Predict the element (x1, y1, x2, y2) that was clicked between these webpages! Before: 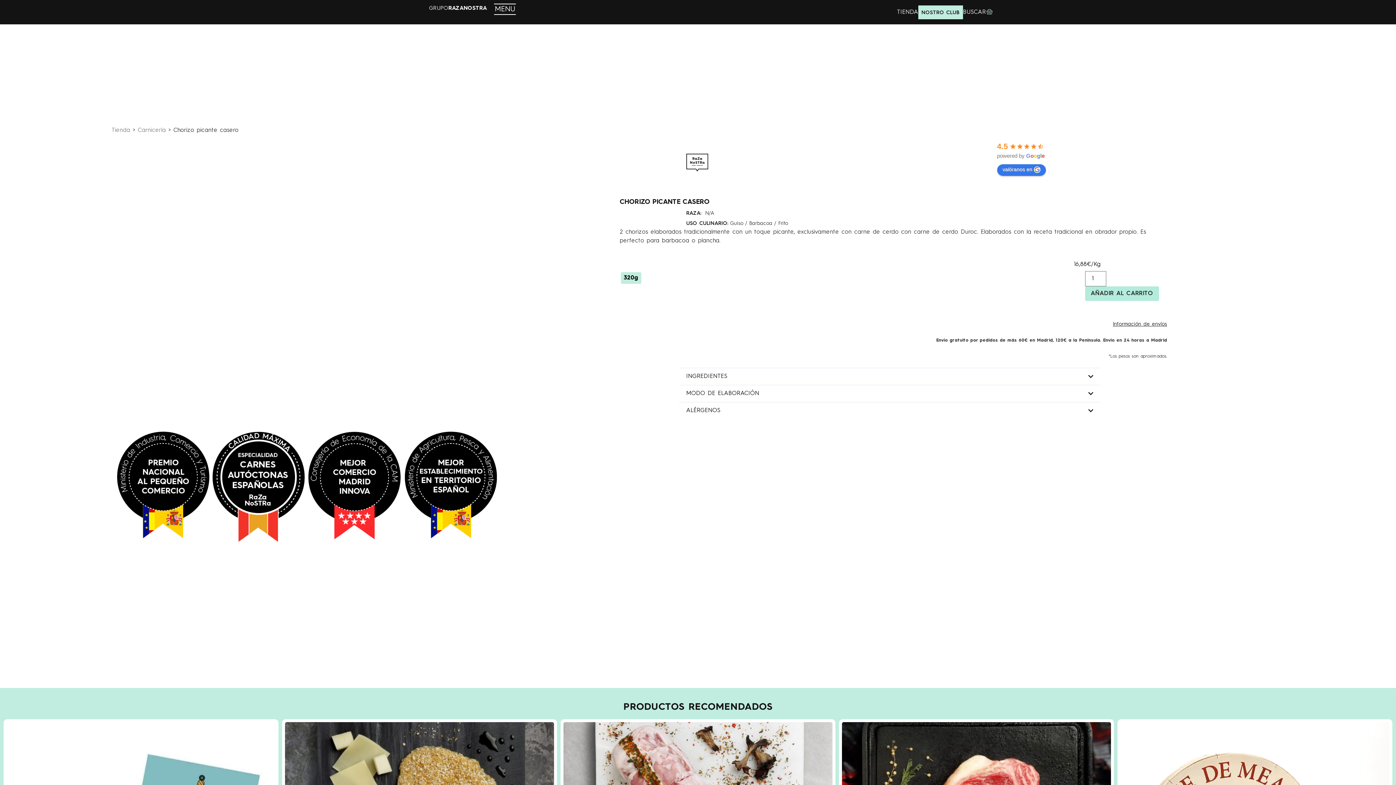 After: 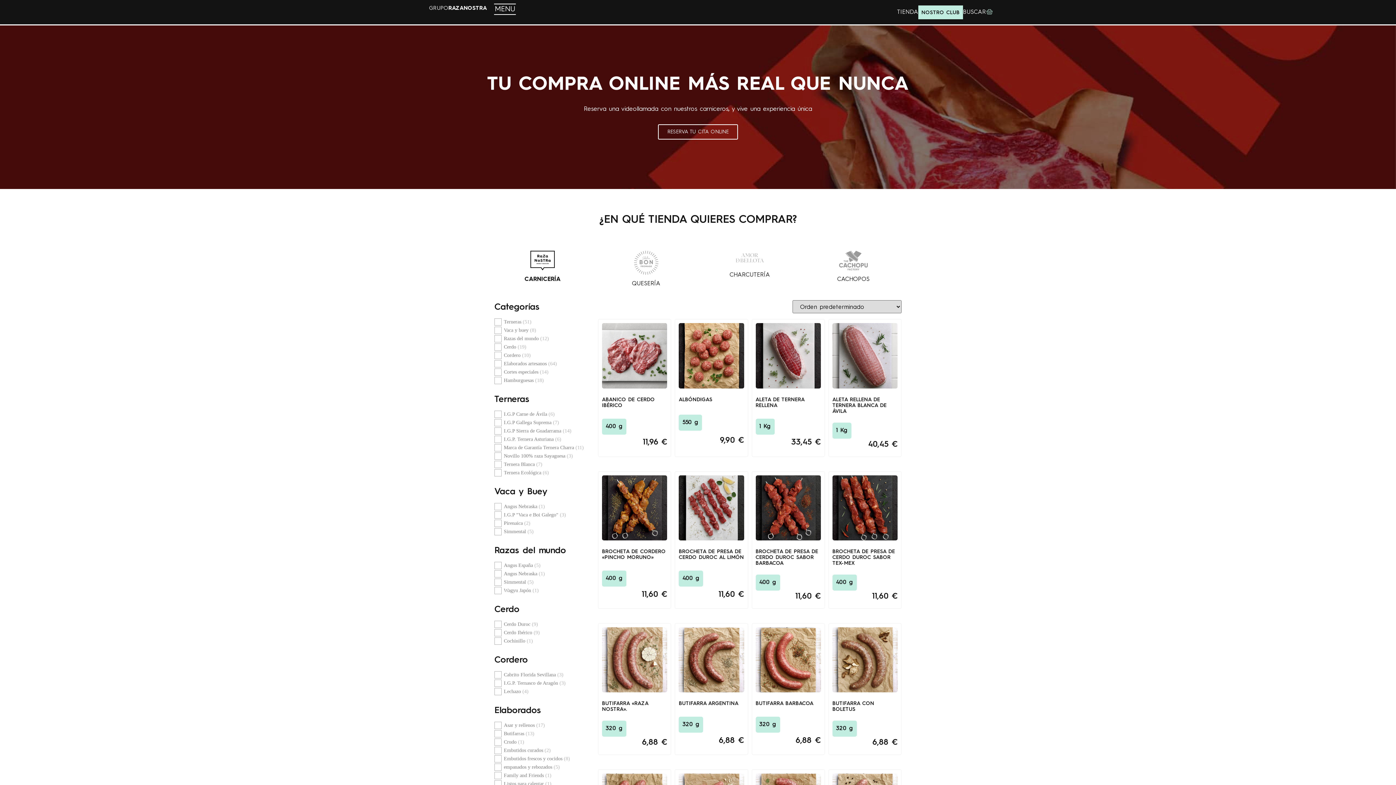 Action: bbox: (686, 153, 708, 171)